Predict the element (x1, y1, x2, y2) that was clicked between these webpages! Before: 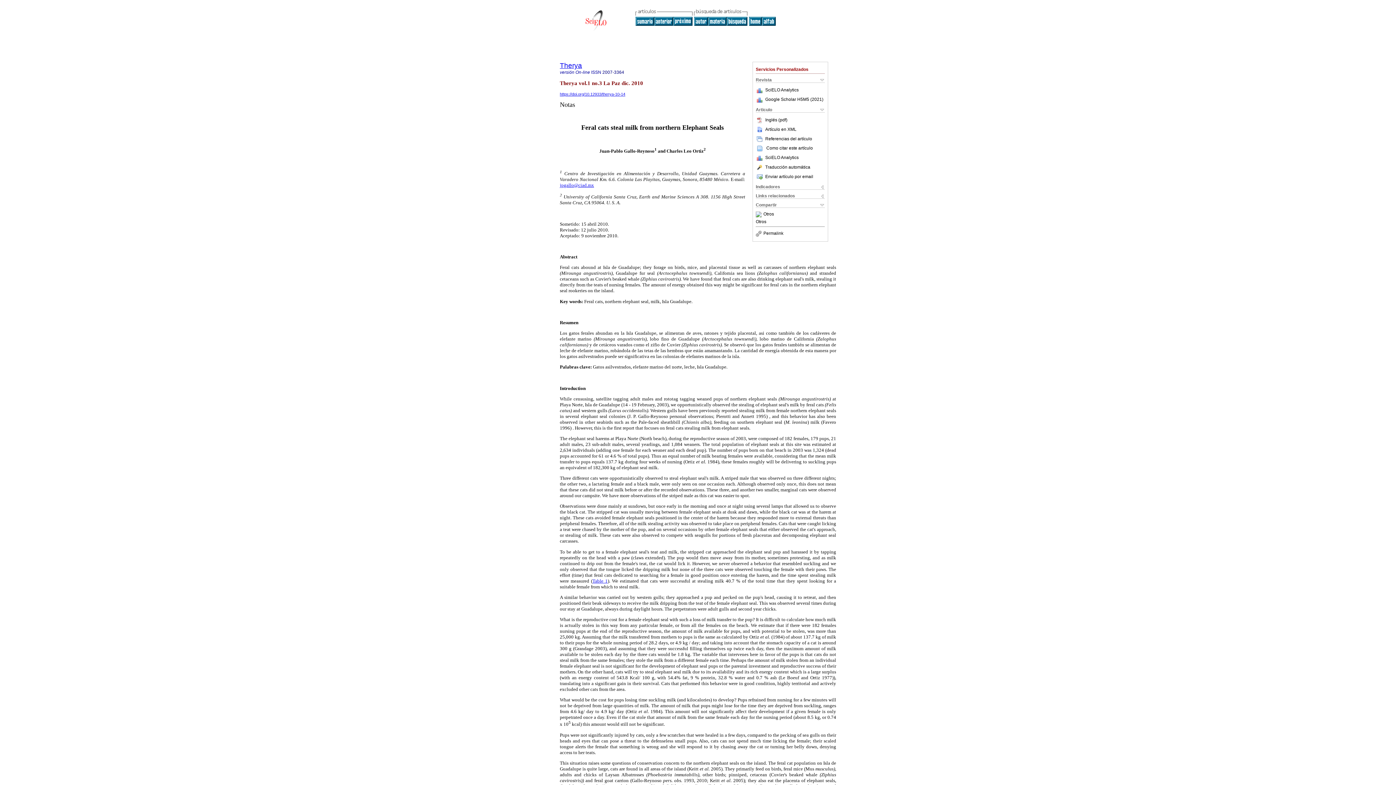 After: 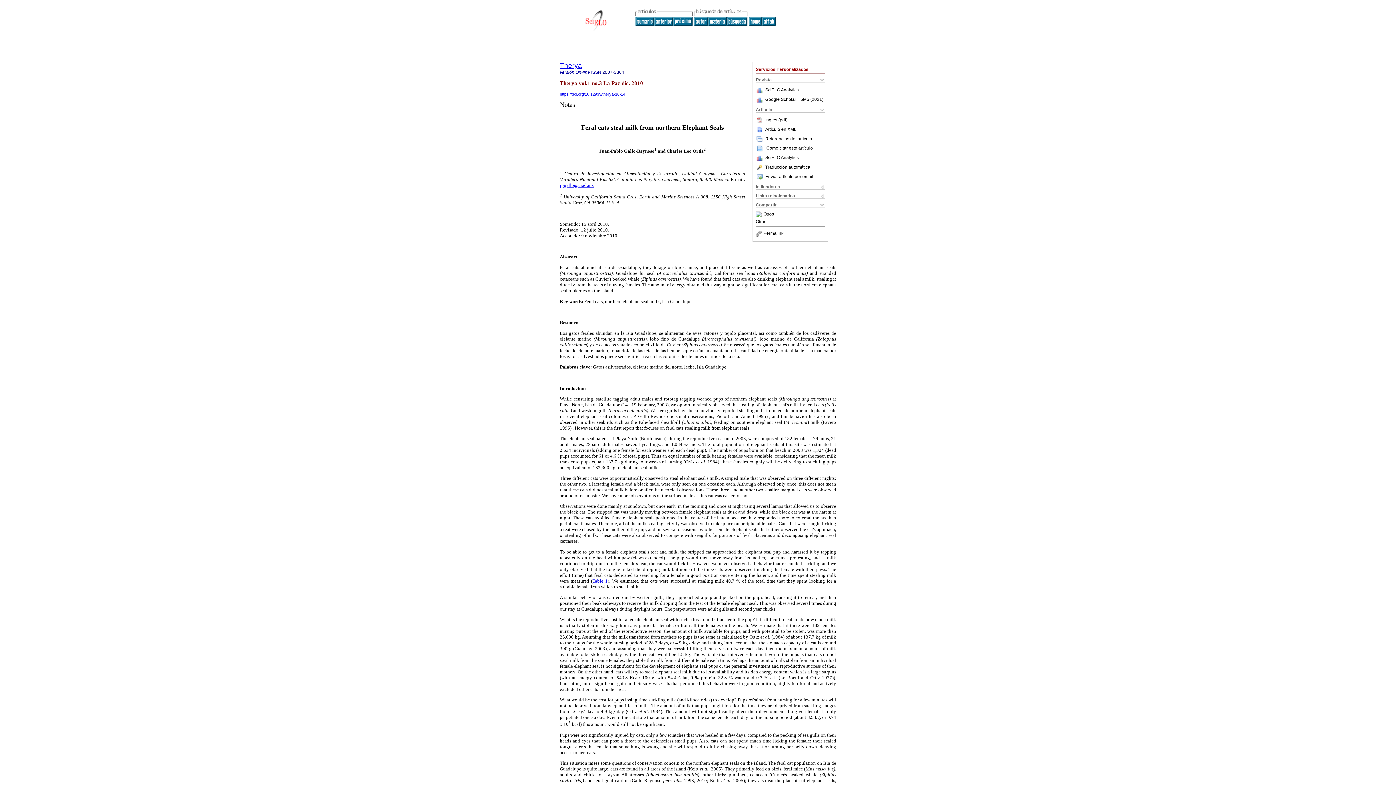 Action: label: SciELO Analytics bbox: (765, 87, 798, 92)